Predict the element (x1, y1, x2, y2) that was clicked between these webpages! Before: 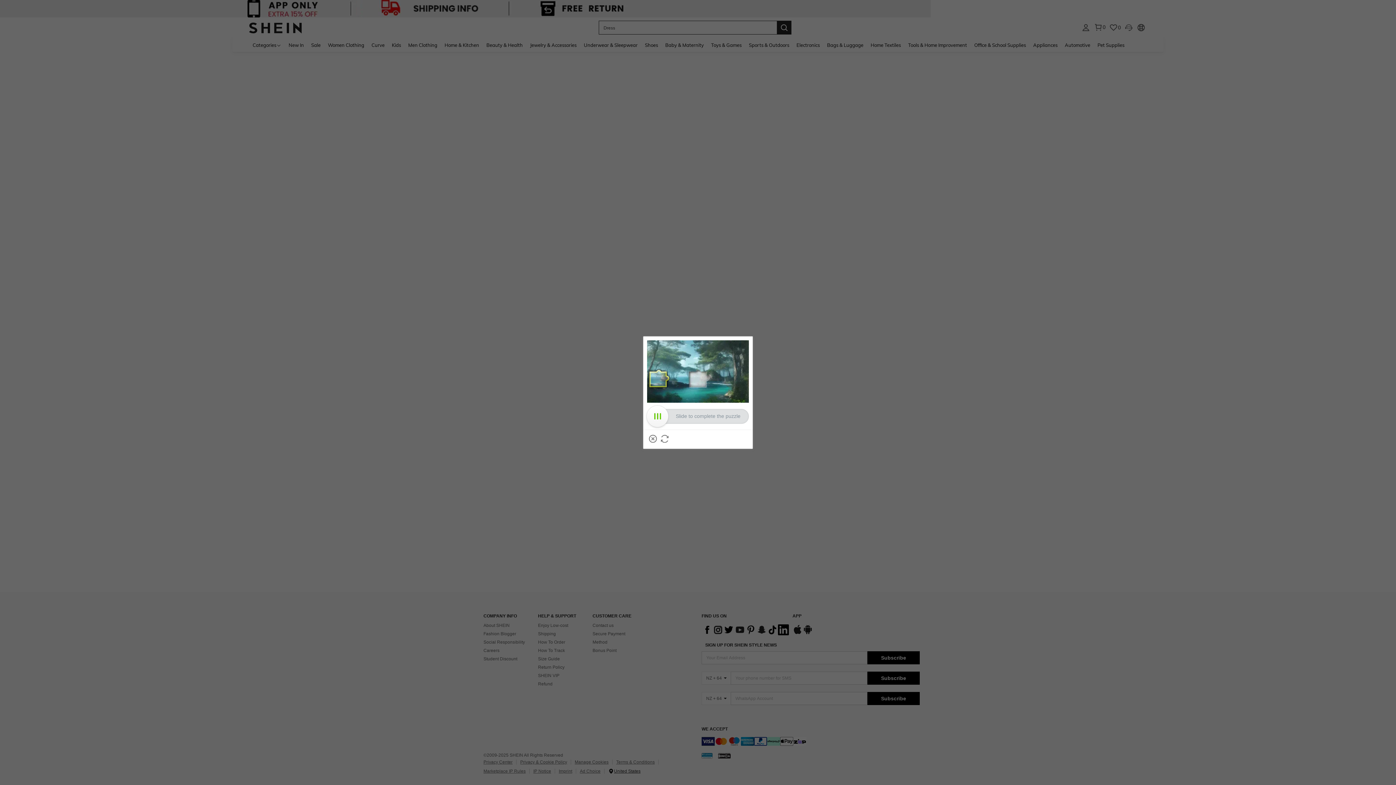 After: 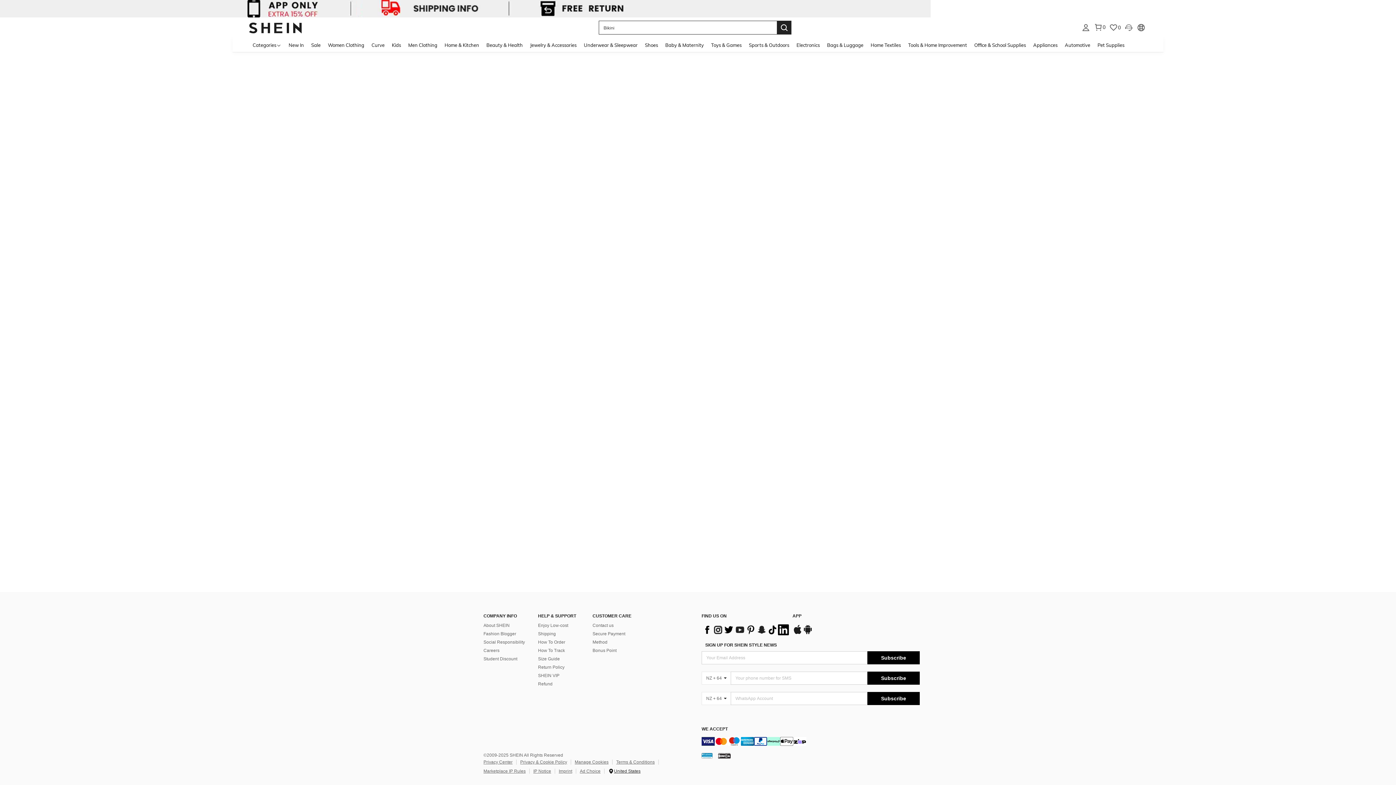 Action: label: Close bbox: (649, 435, 657, 442)